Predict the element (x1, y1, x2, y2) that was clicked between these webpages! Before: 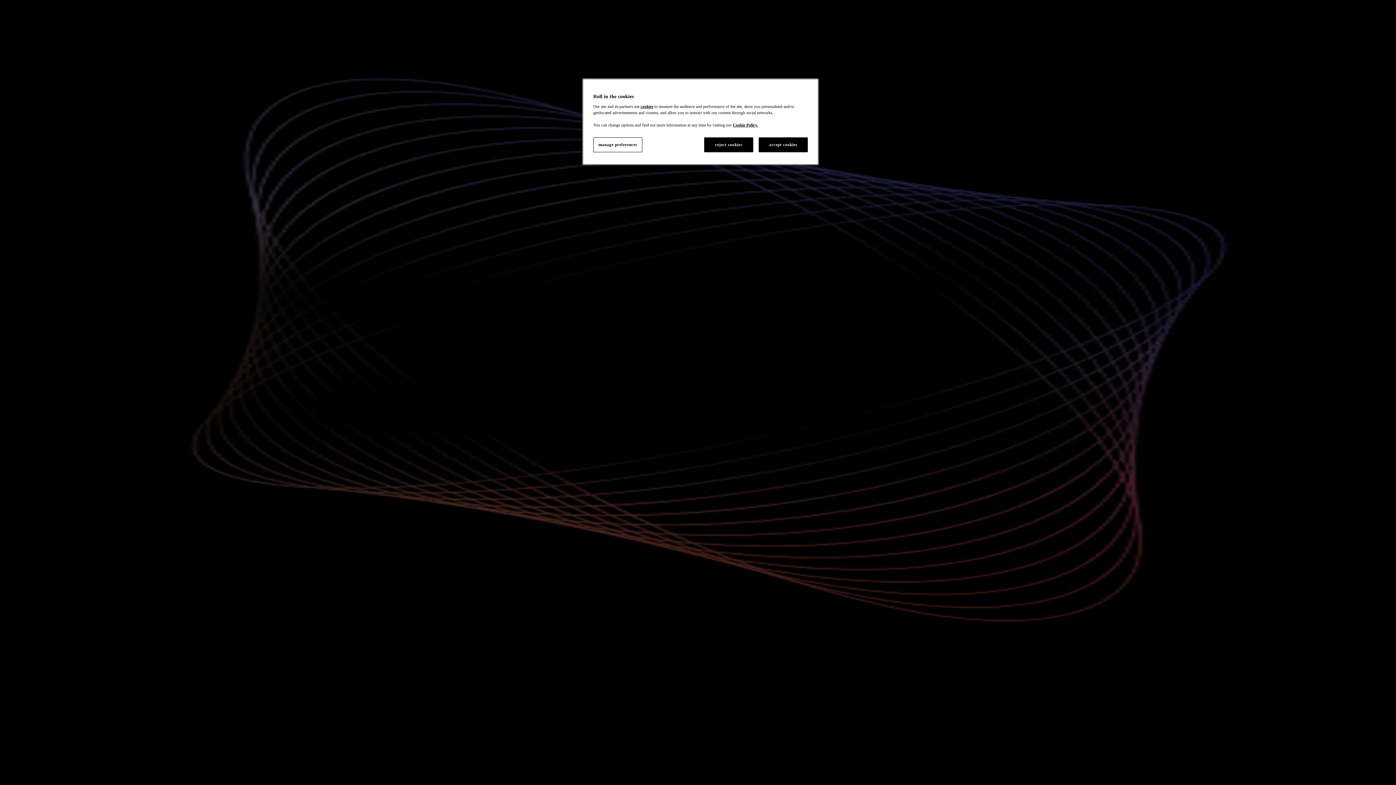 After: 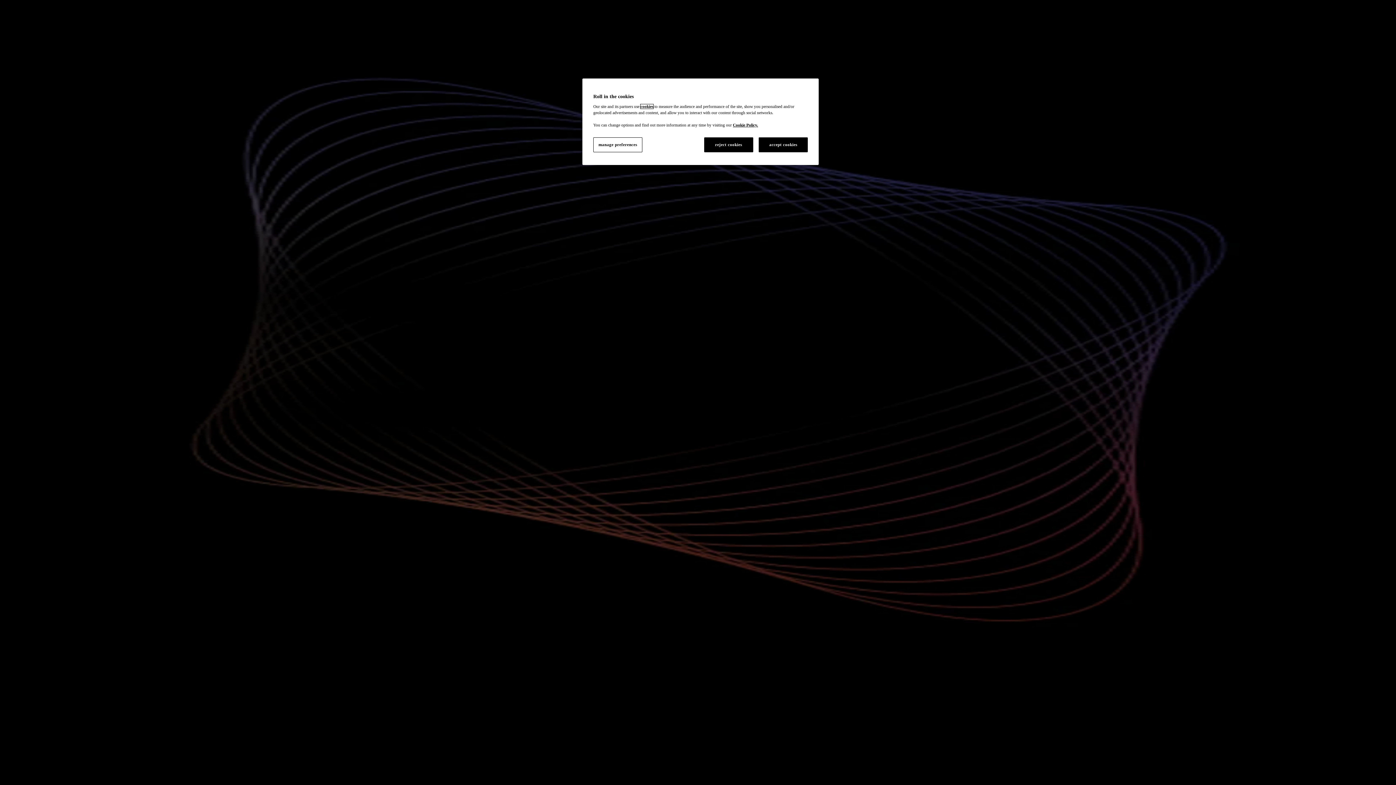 Action: label: cookies bbox: (640, 104, 653, 108)